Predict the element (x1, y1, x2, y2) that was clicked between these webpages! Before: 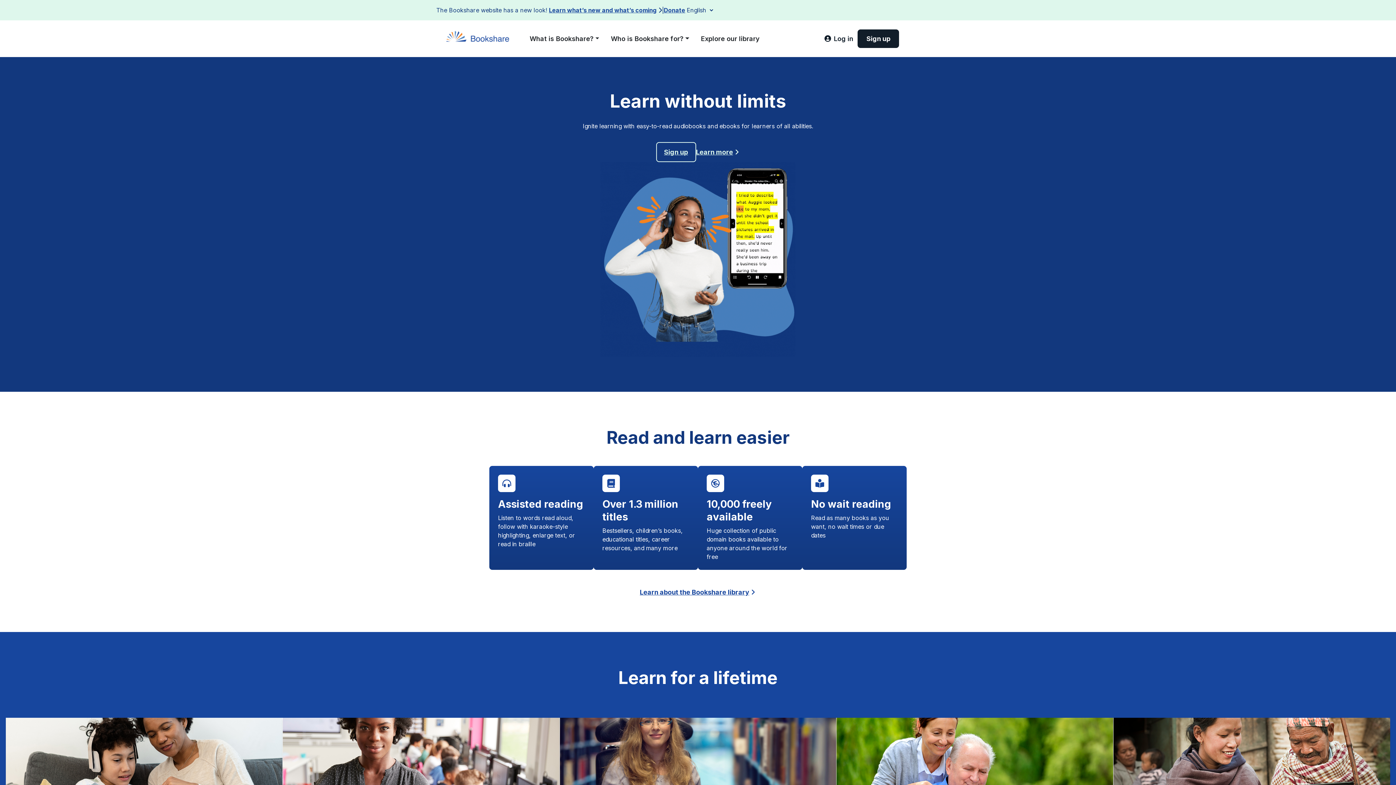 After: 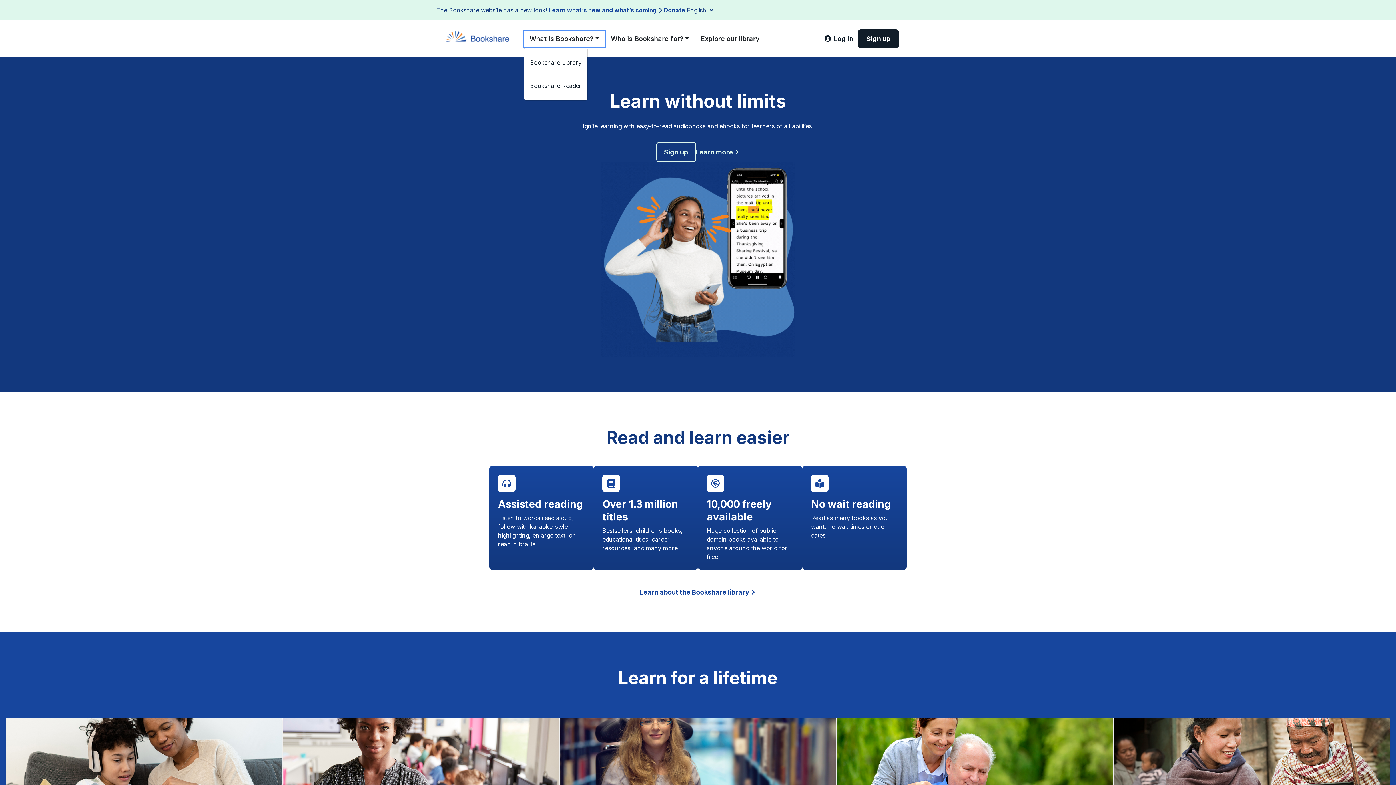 Action: label: What is Bookshare? bbox: (524, 30, 605, 46)